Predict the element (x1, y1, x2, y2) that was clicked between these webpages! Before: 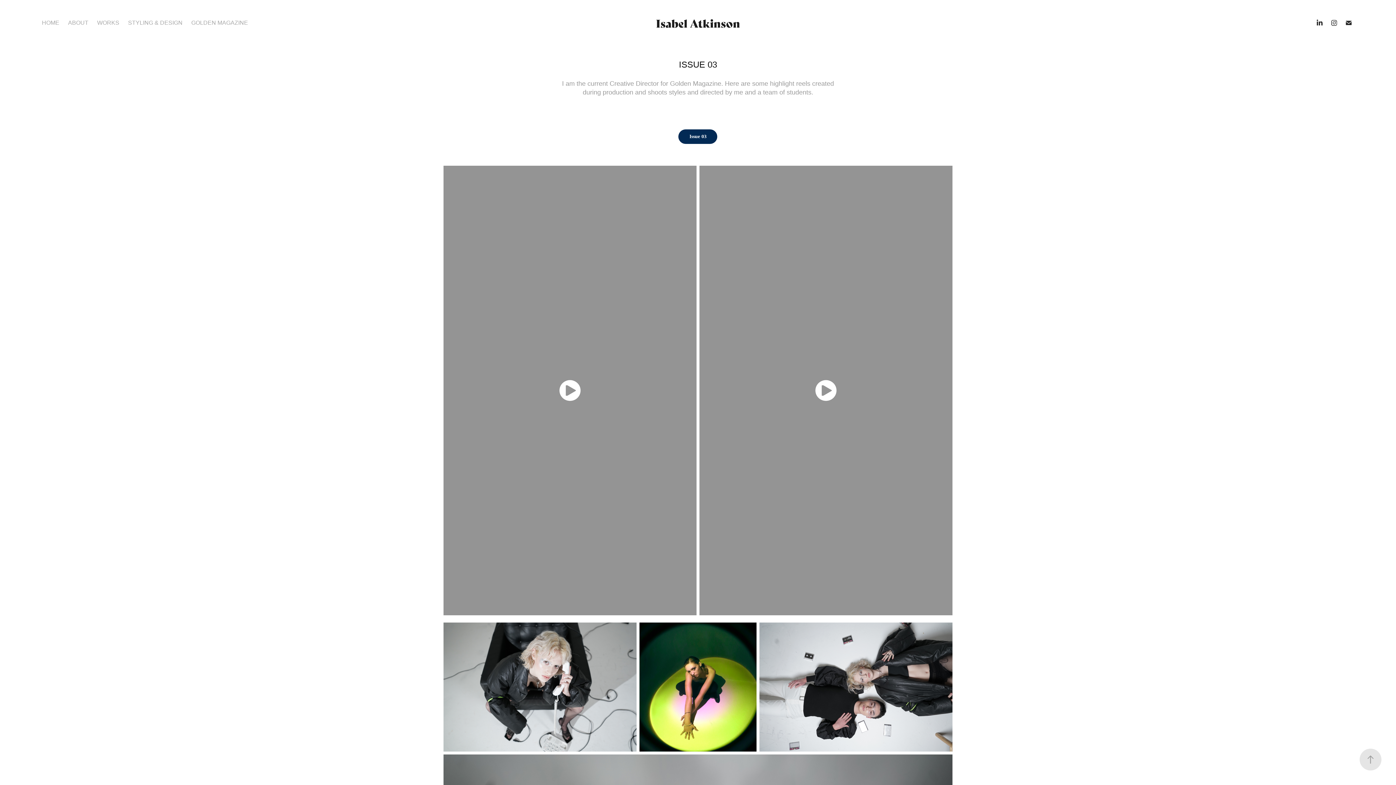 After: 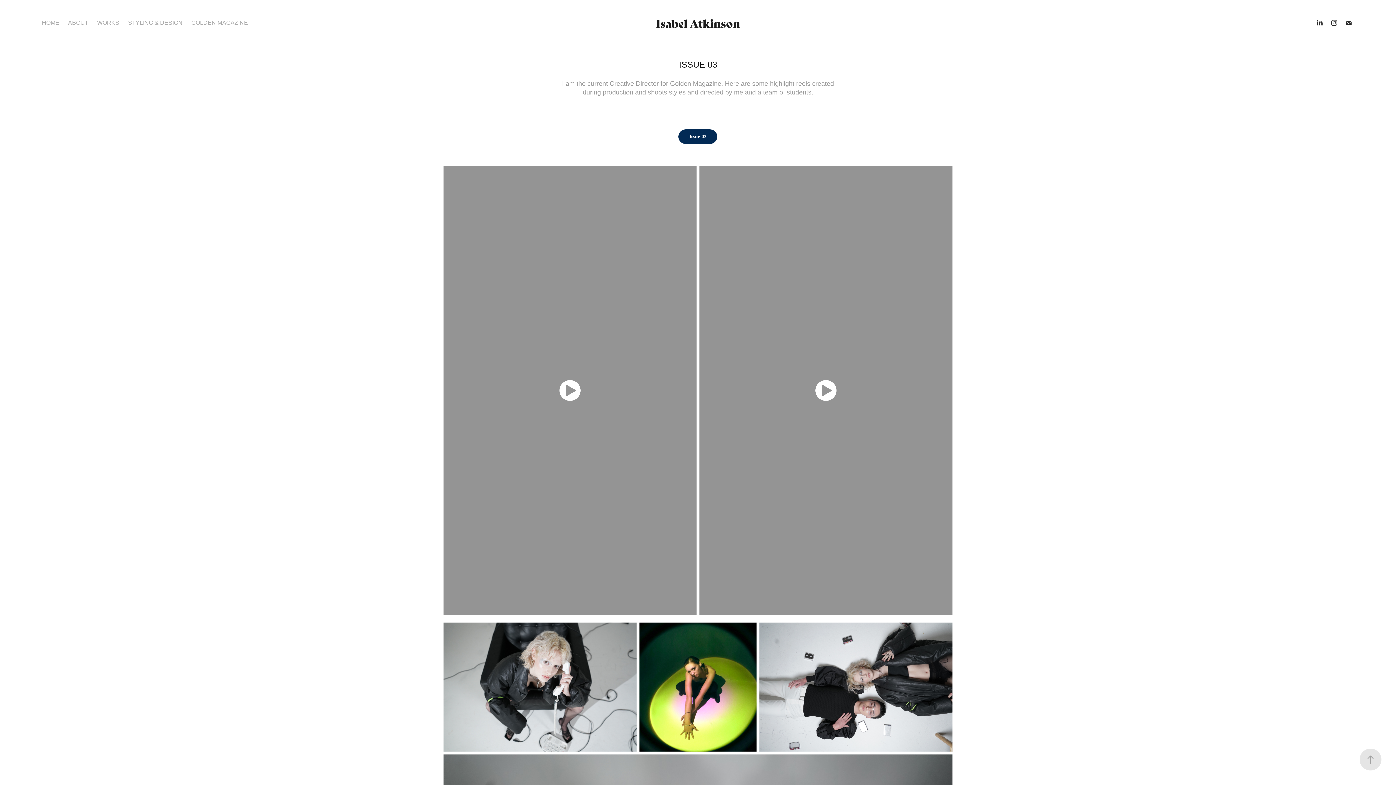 Action: bbox: (1314, 17, 1325, 28)